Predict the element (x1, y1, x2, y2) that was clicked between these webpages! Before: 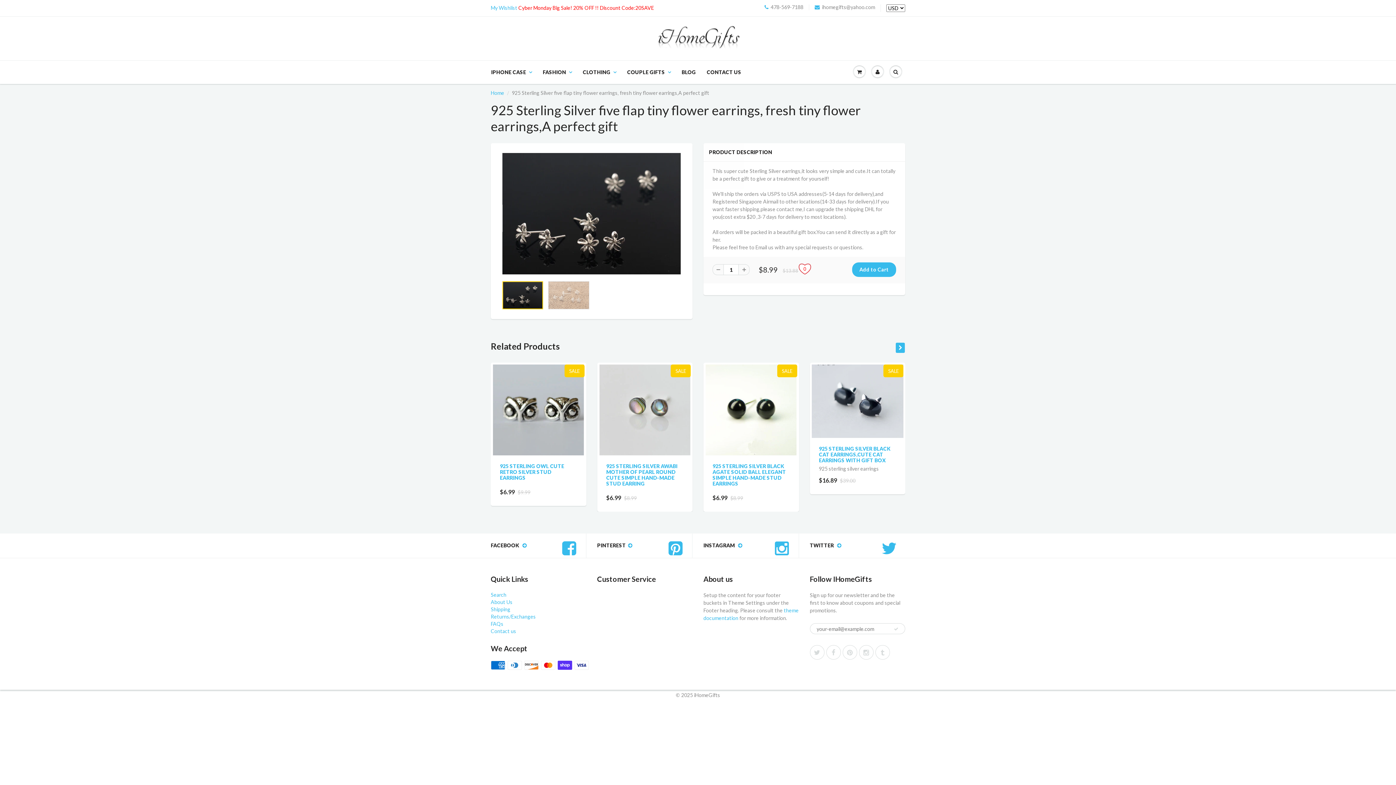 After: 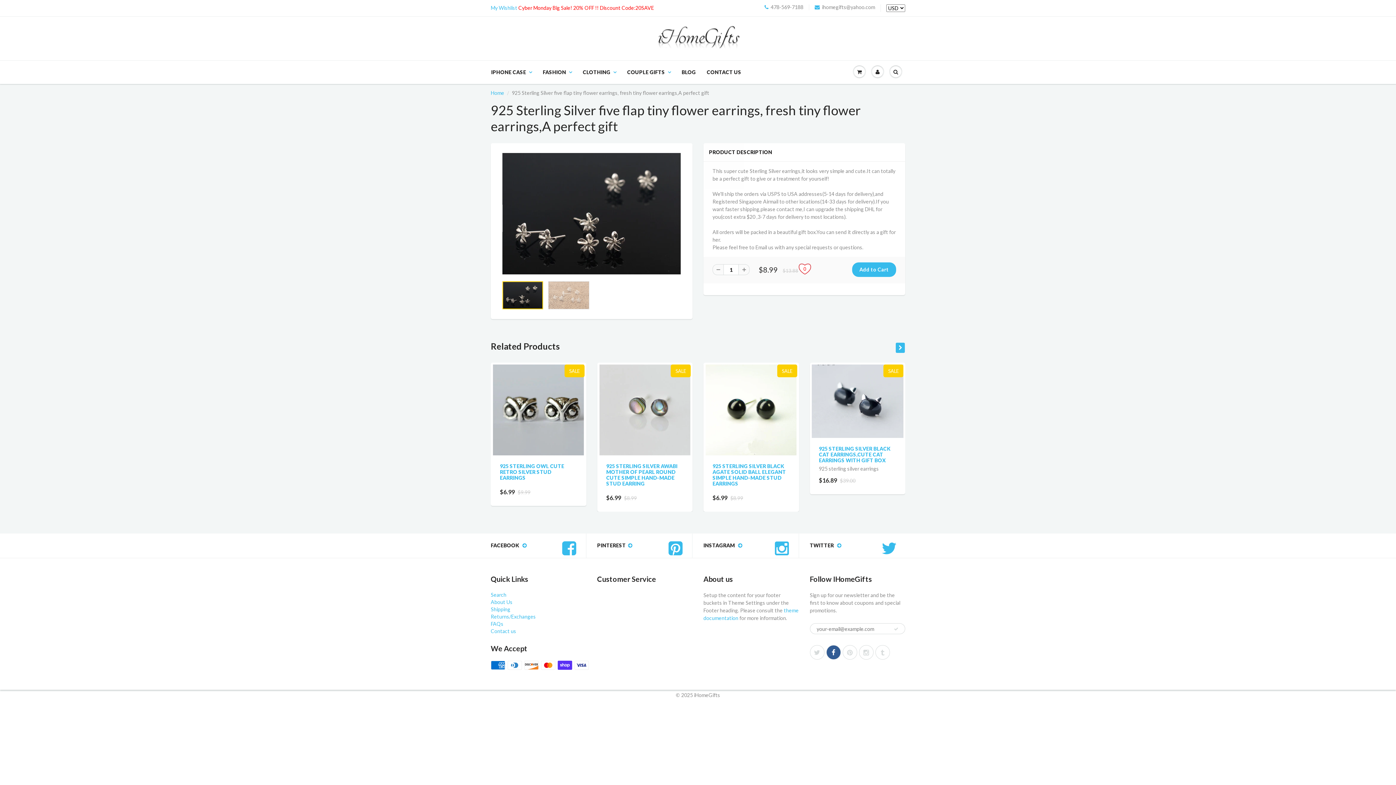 Action: bbox: (826, 645, 840, 660)